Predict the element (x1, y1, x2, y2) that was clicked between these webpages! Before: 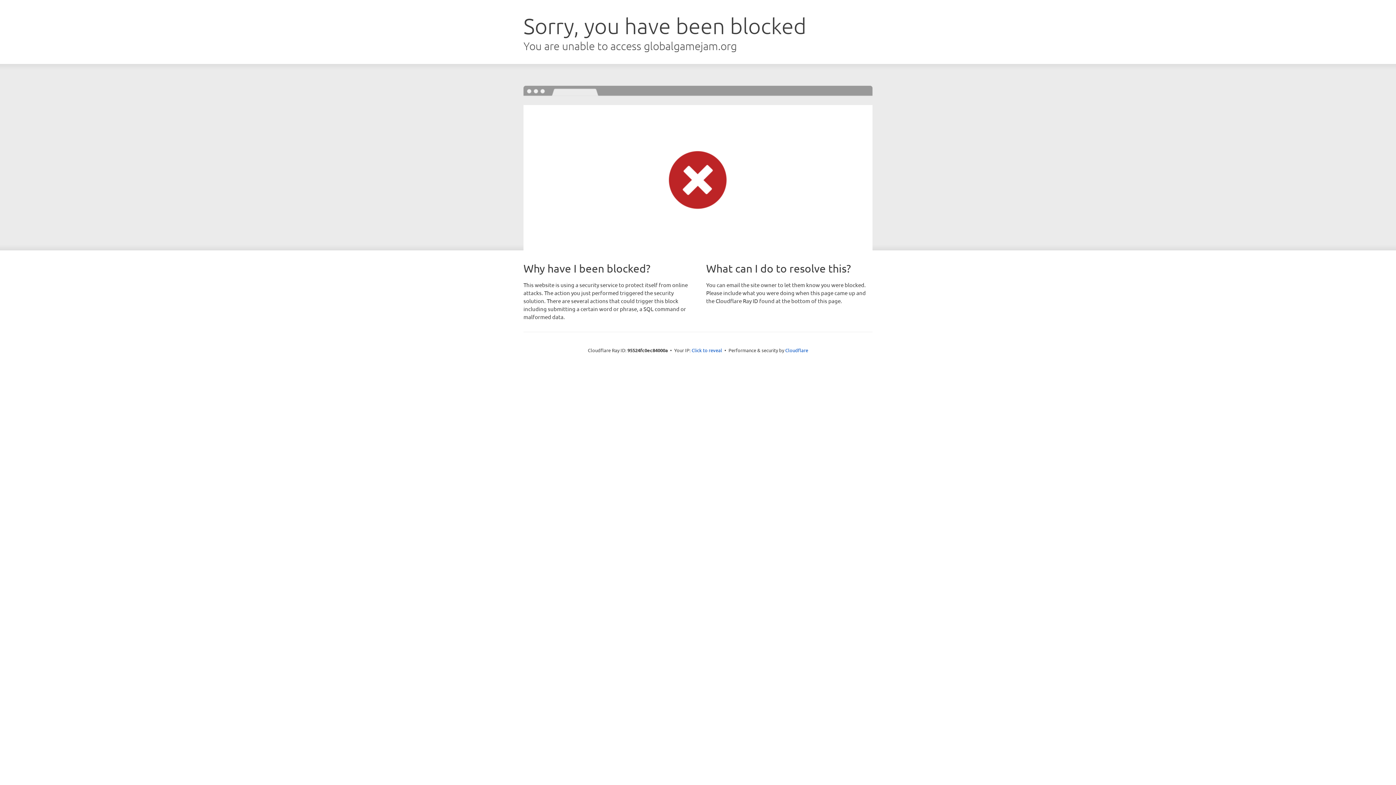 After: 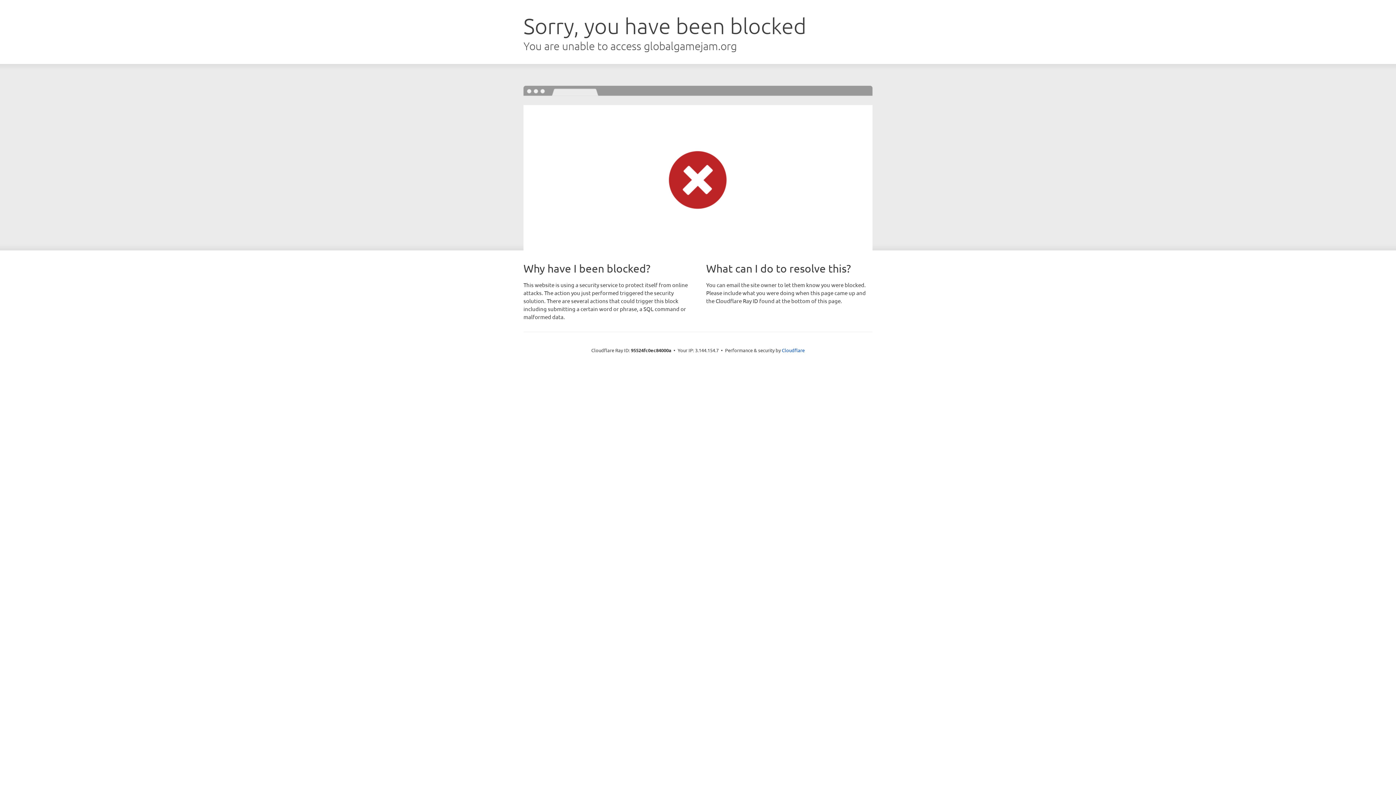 Action: bbox: (691, 346, 722, 353) label: Click to reveal